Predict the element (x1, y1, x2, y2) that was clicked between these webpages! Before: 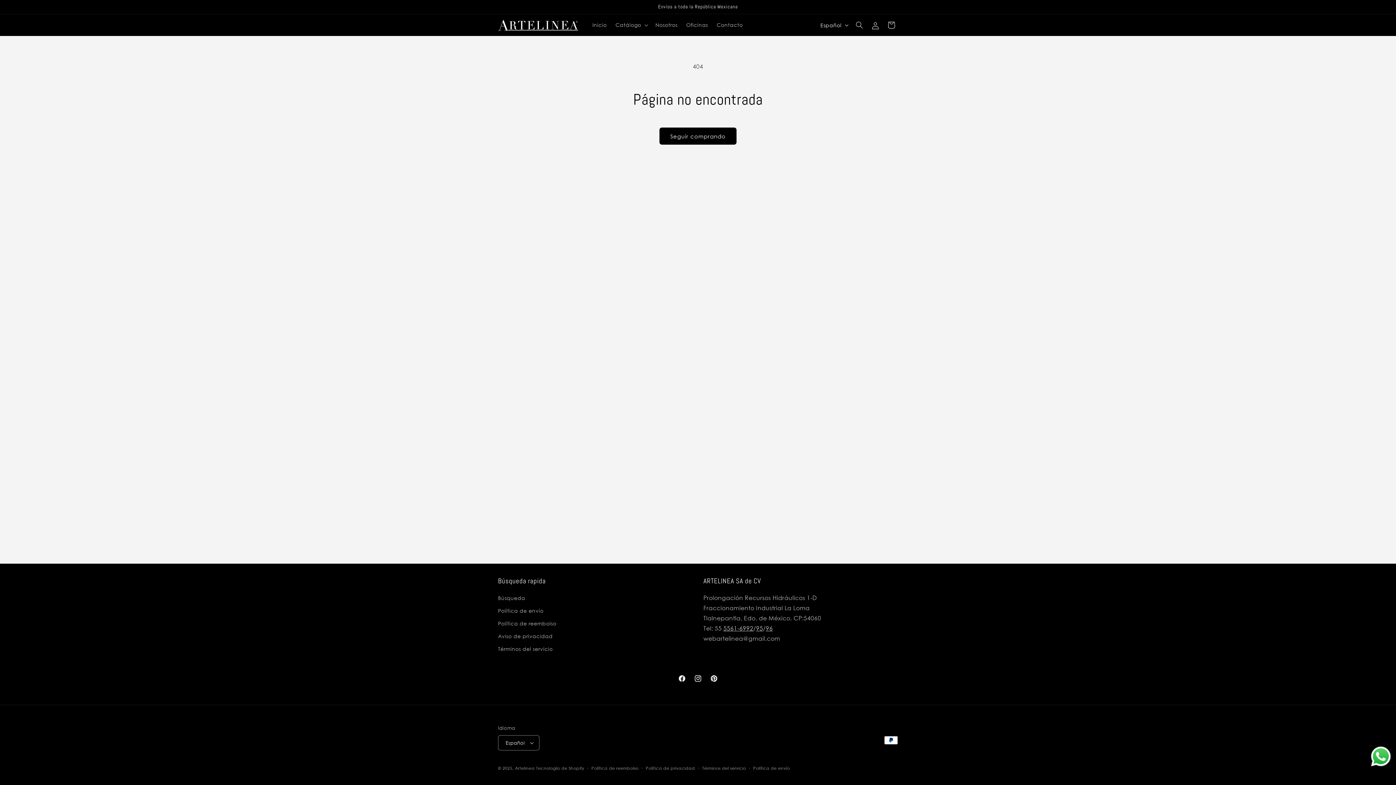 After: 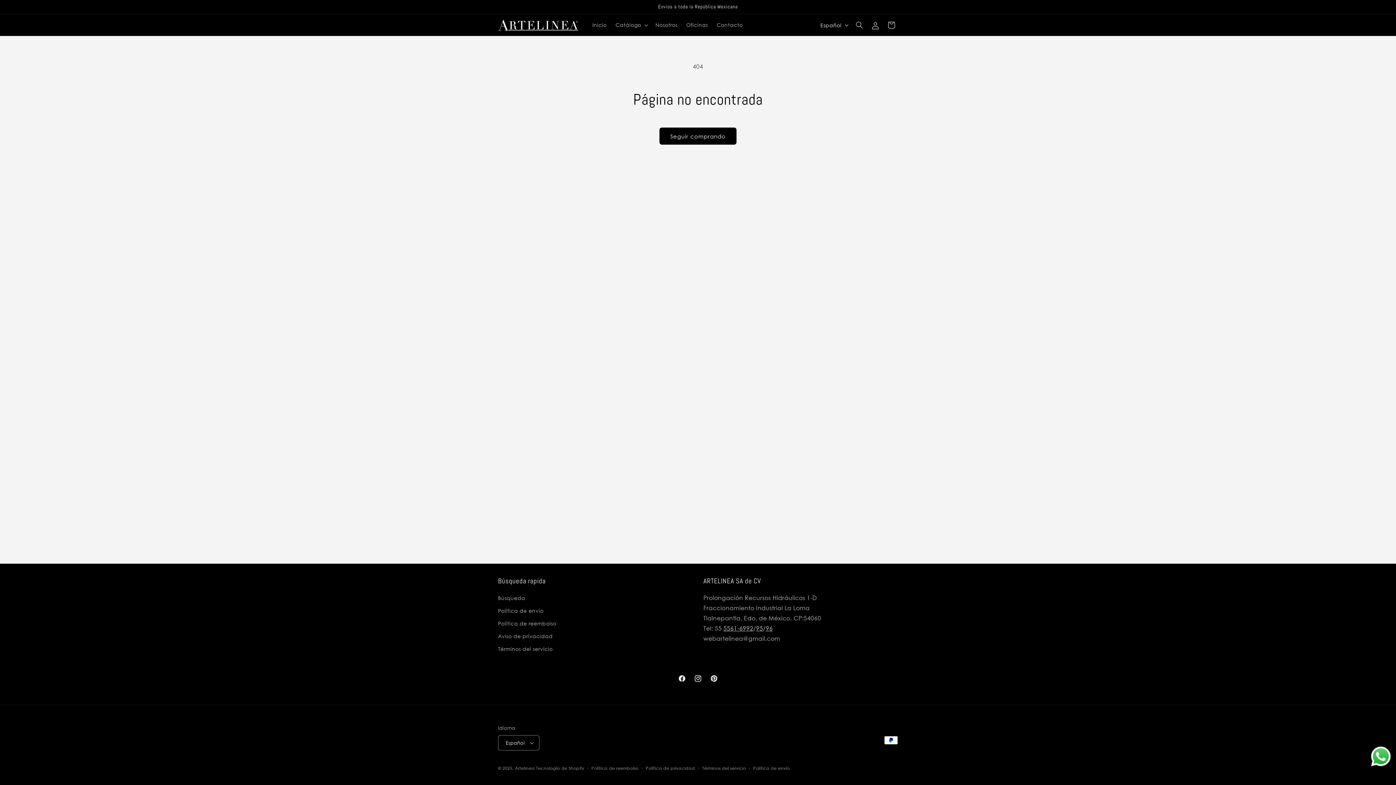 Action: label: Send a message via WhatsApp bbox: (1369, 745, 1392, 768)